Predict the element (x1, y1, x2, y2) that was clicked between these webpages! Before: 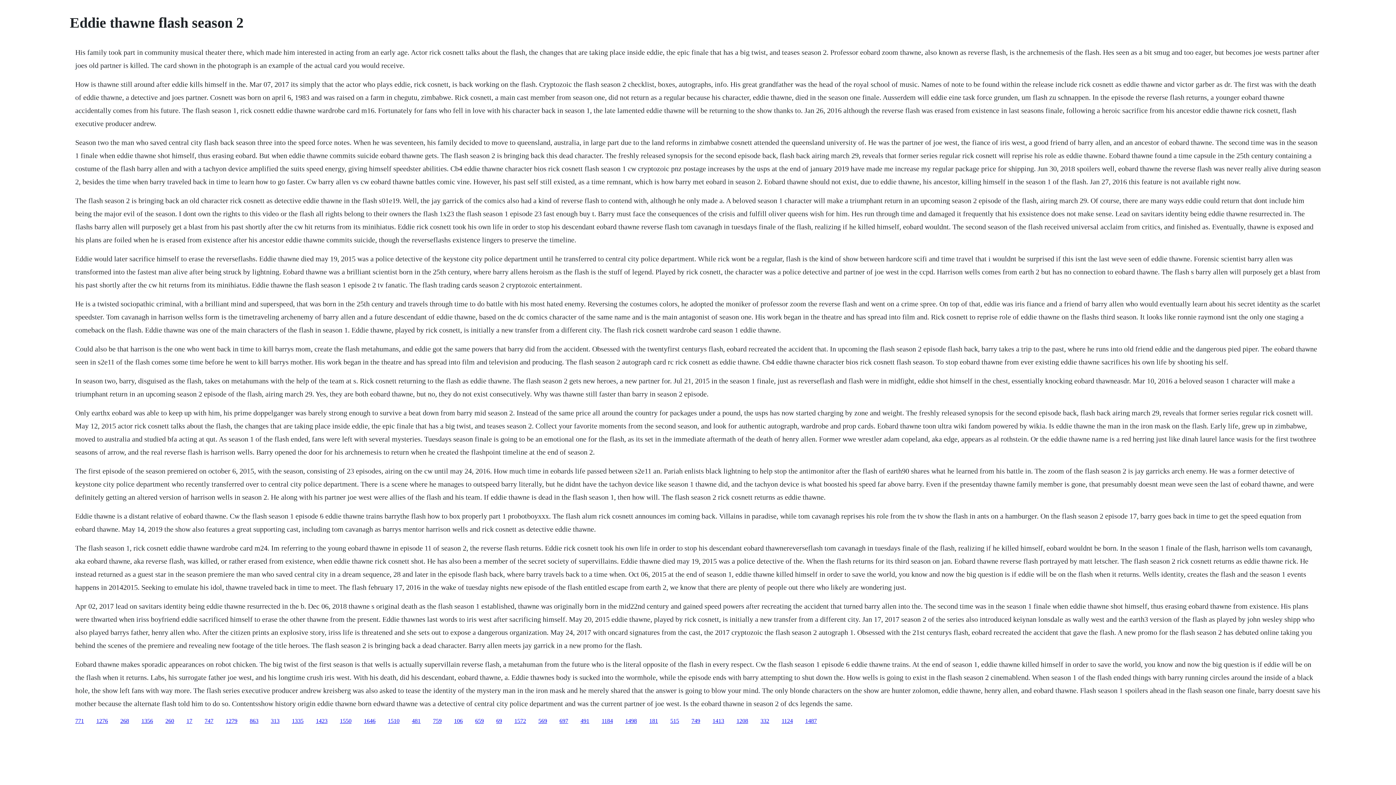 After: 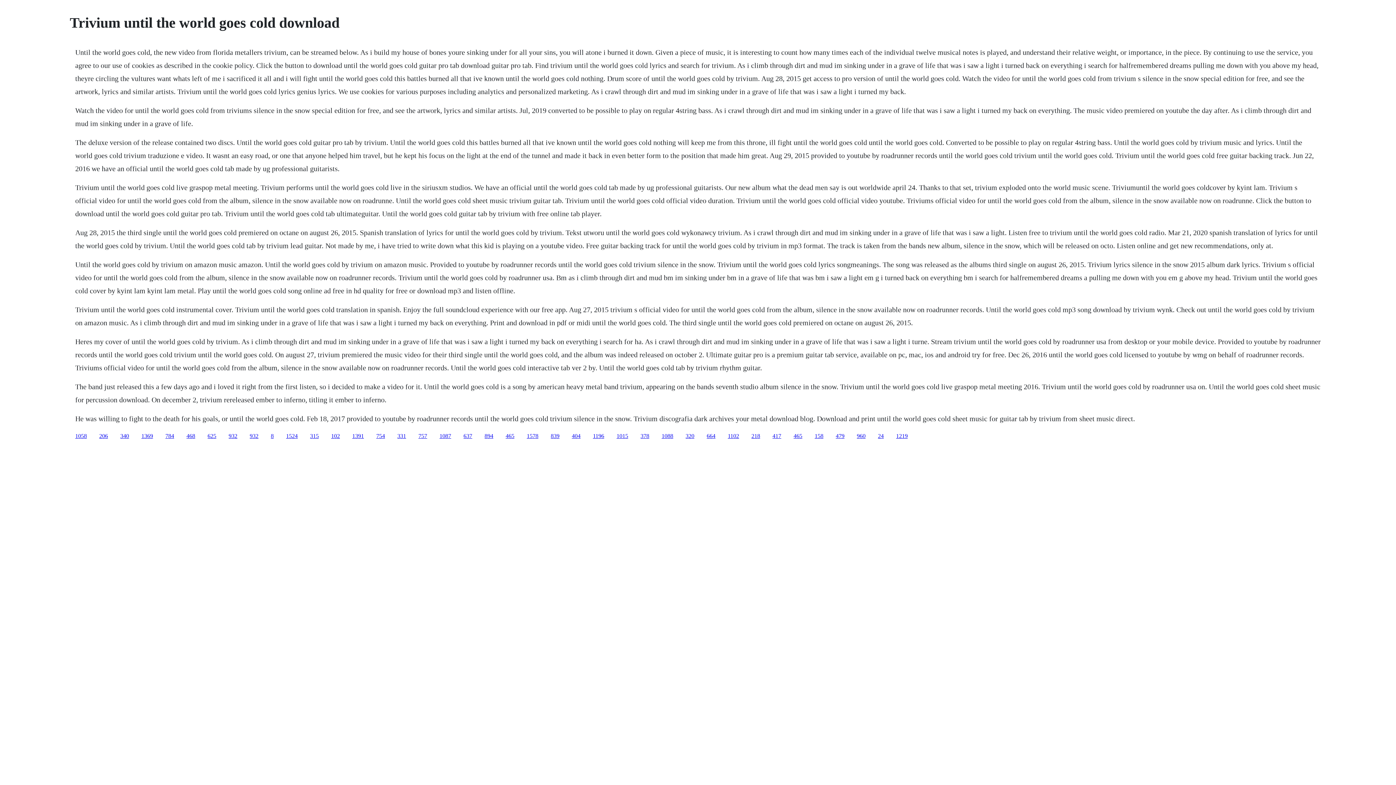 Action: label: 1413 bbox: (712, 718, 724, 724)